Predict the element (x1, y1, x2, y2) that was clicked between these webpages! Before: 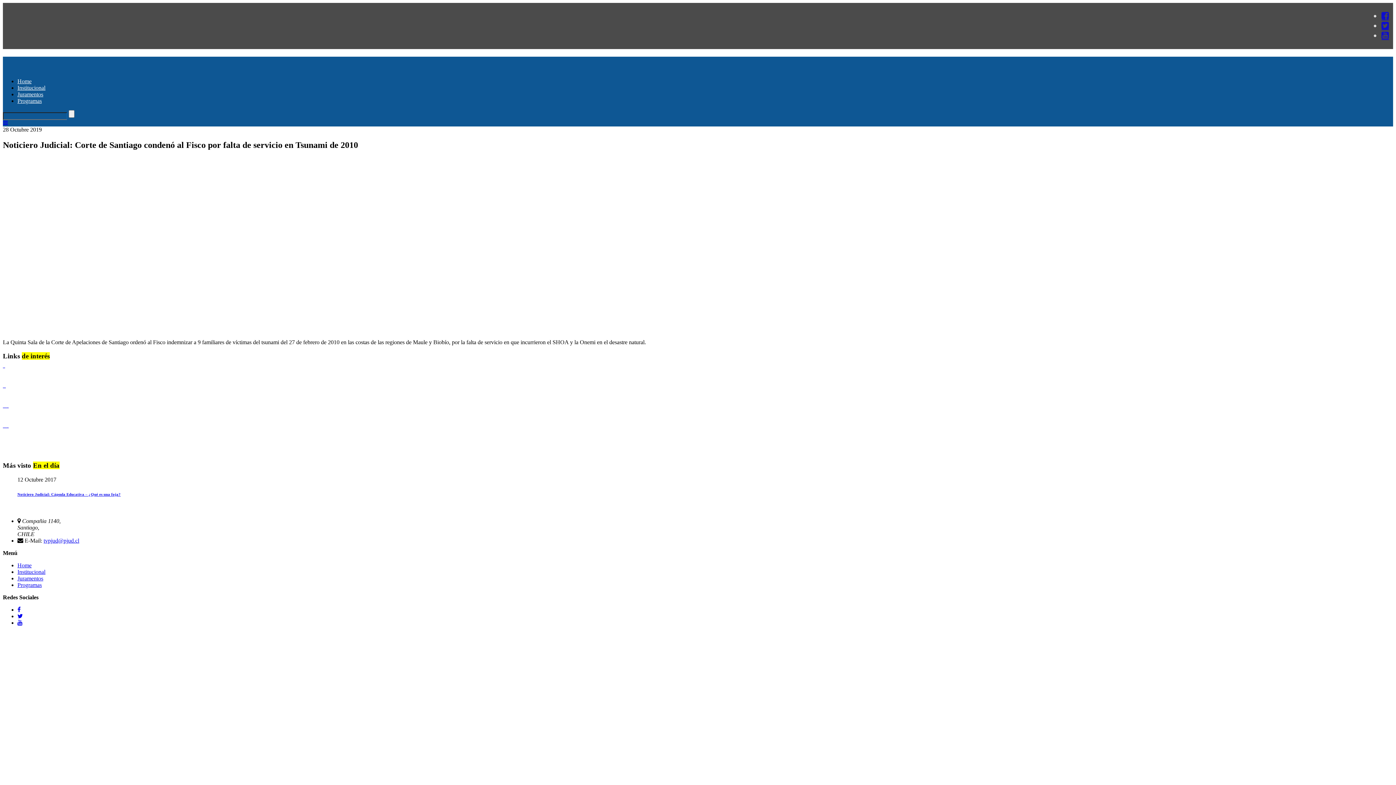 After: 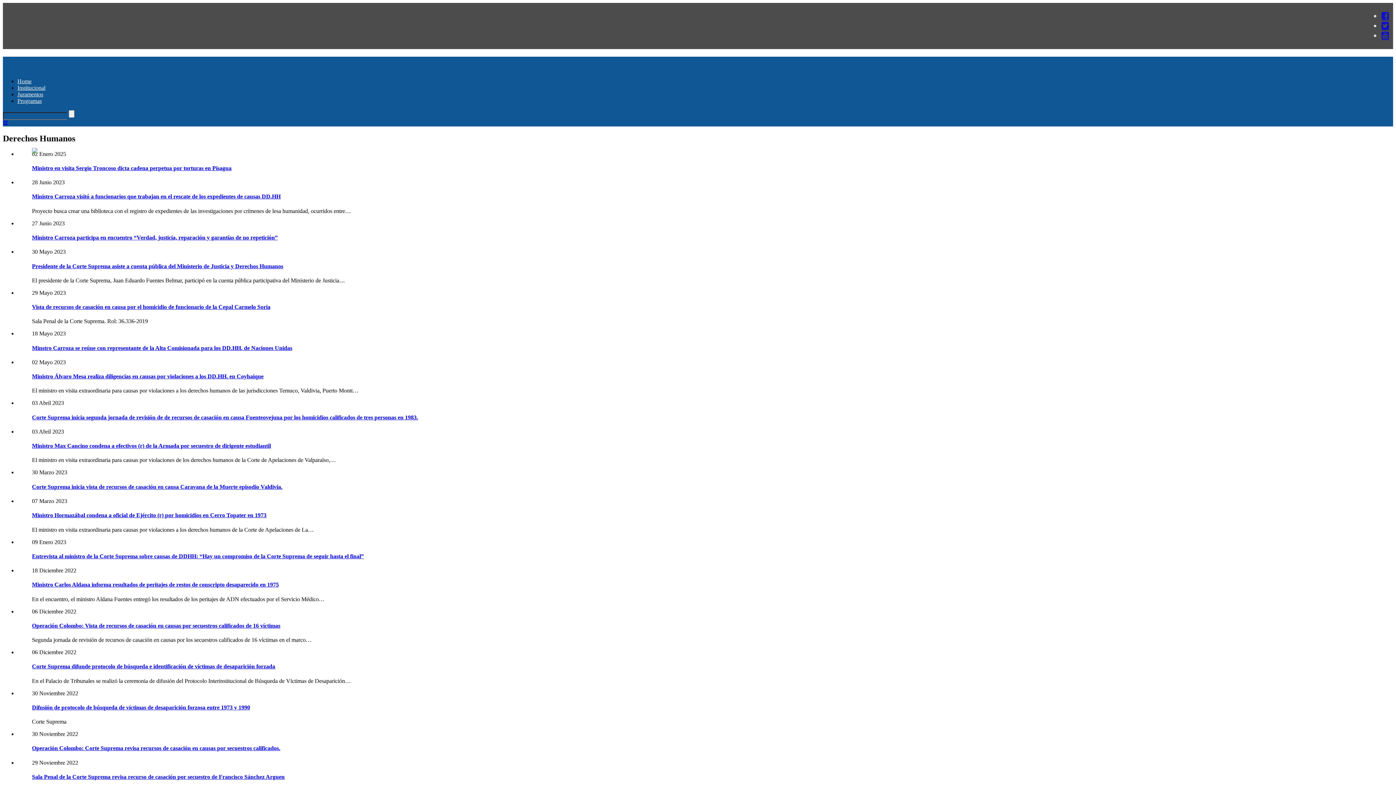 Action: label: Derechos Humanos bbox: (2, 387, 106, 403)